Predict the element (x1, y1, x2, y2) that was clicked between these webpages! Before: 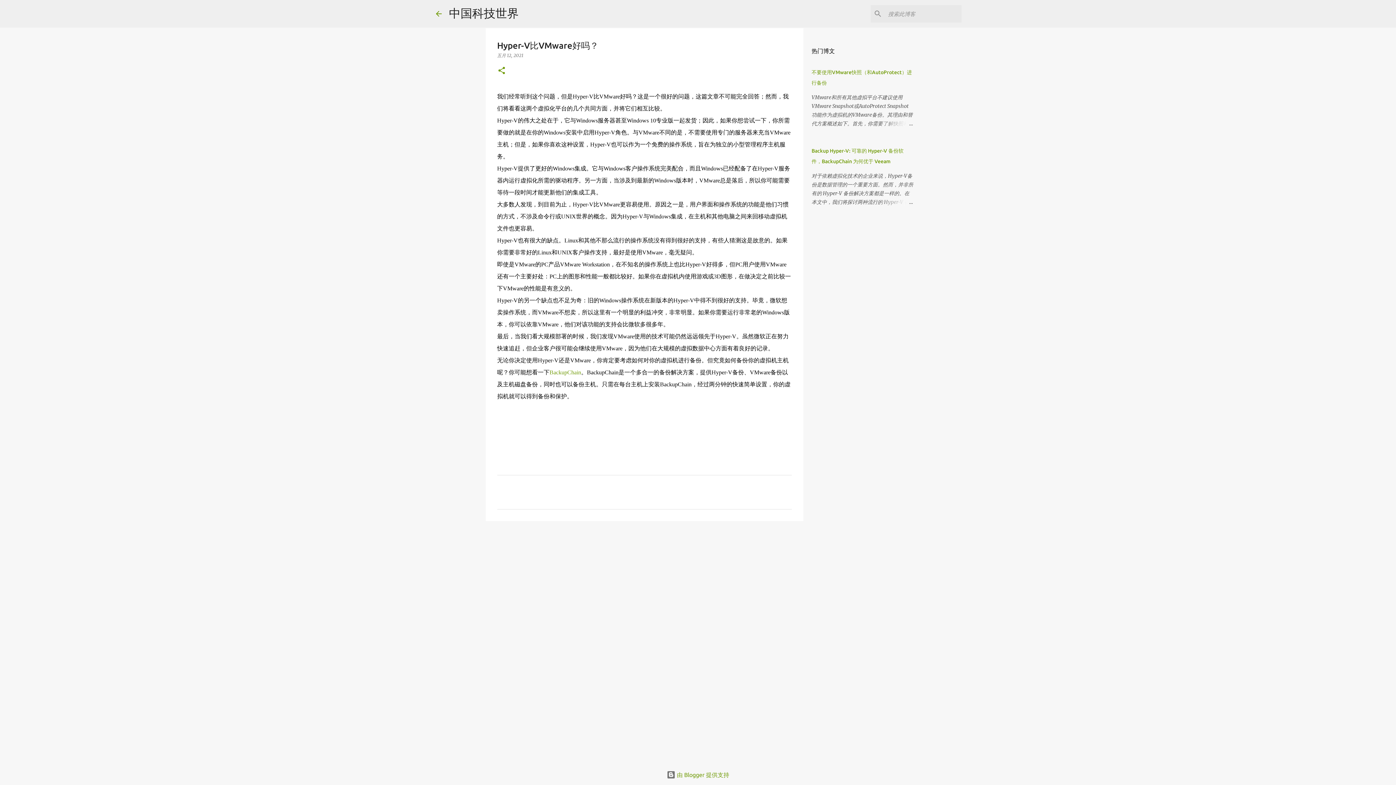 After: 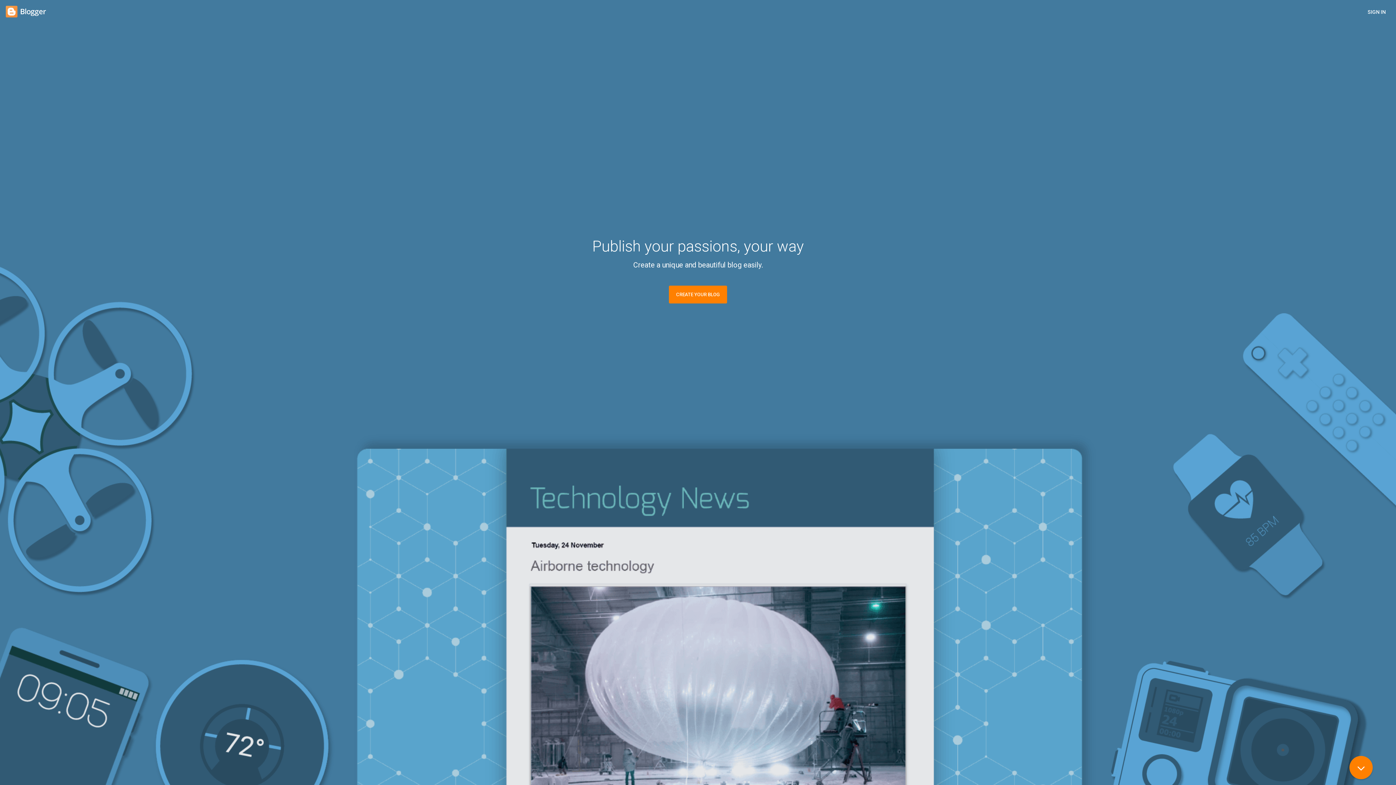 Action: label:  由 Blogger 提供支持 bbox: (666, 772, 729, 778)